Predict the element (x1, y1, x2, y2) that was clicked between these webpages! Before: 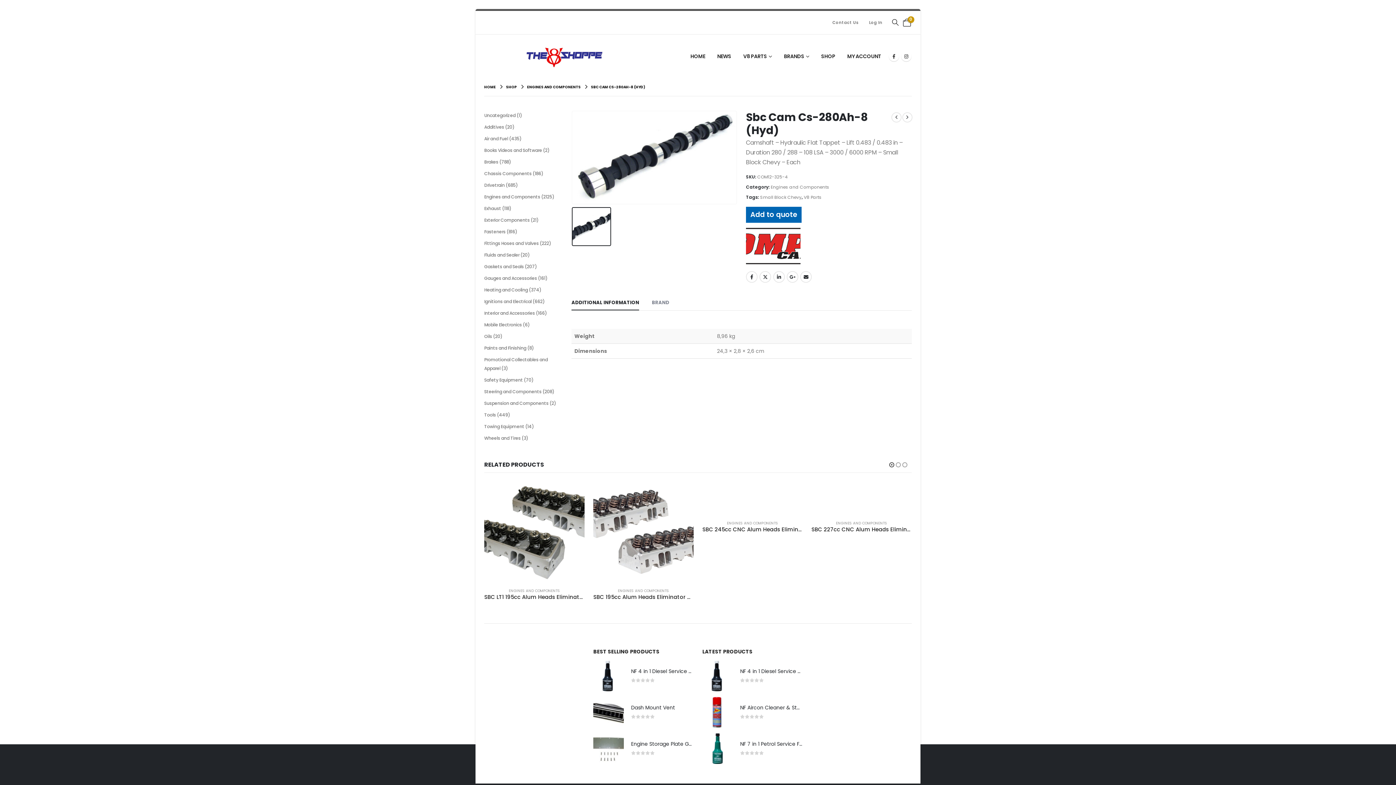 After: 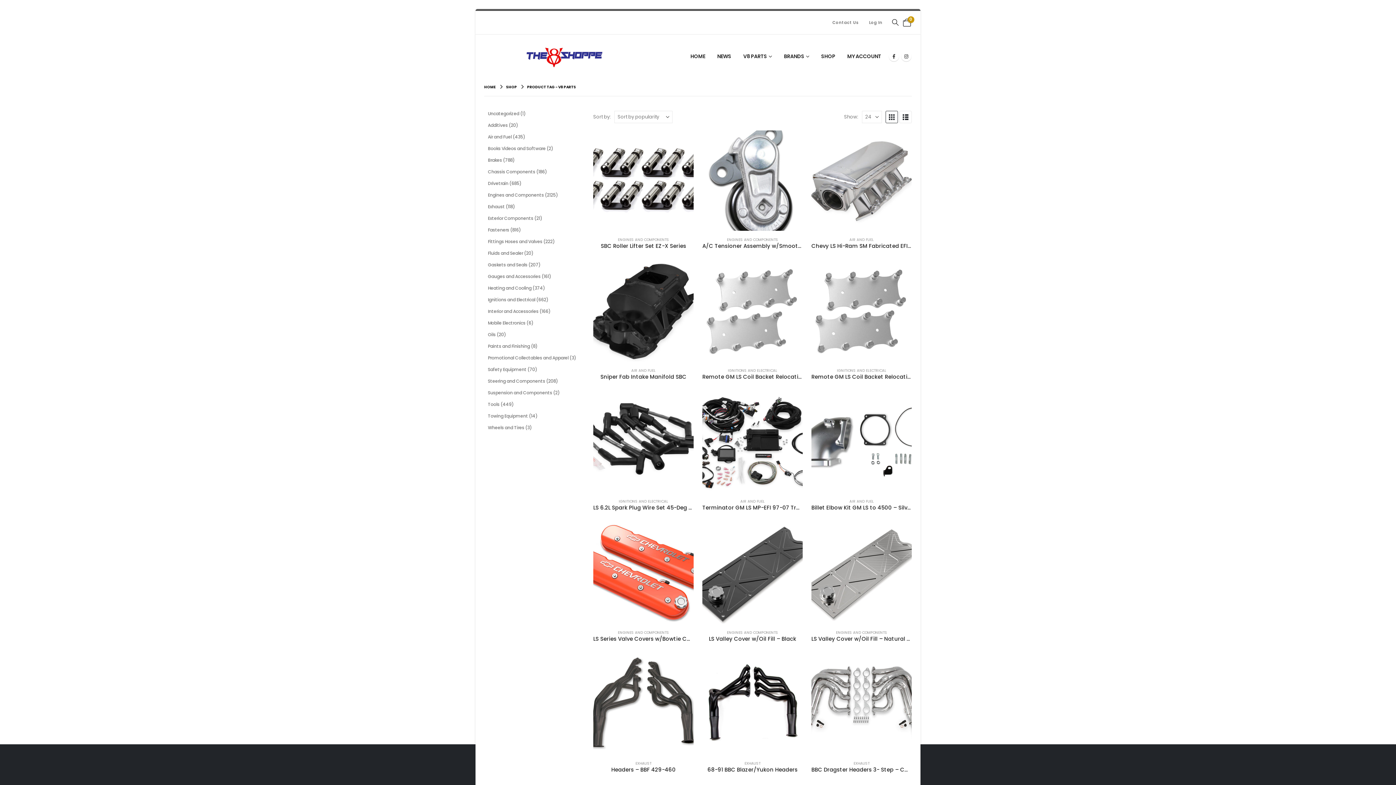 Action: label: V8 Parts bbox: (804, 192, 821, 201)